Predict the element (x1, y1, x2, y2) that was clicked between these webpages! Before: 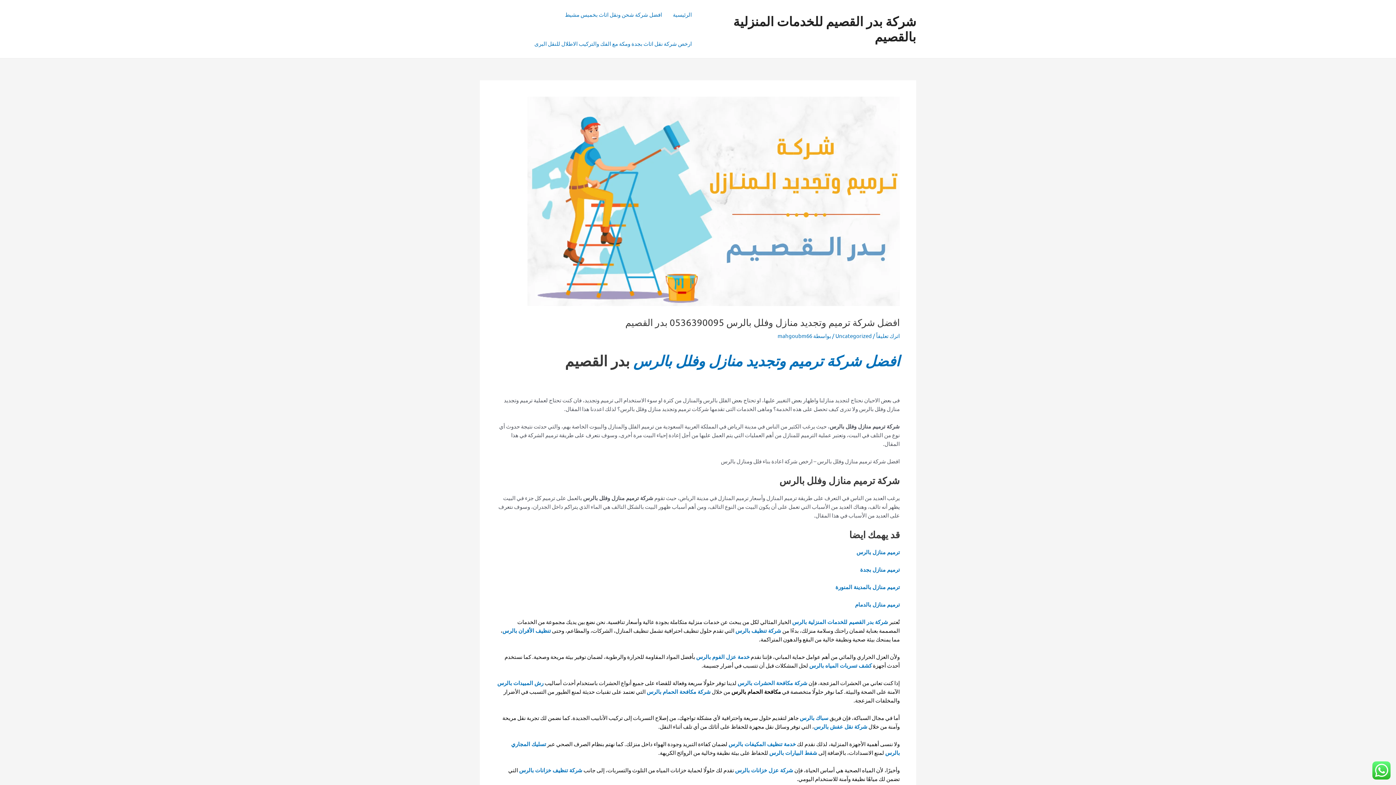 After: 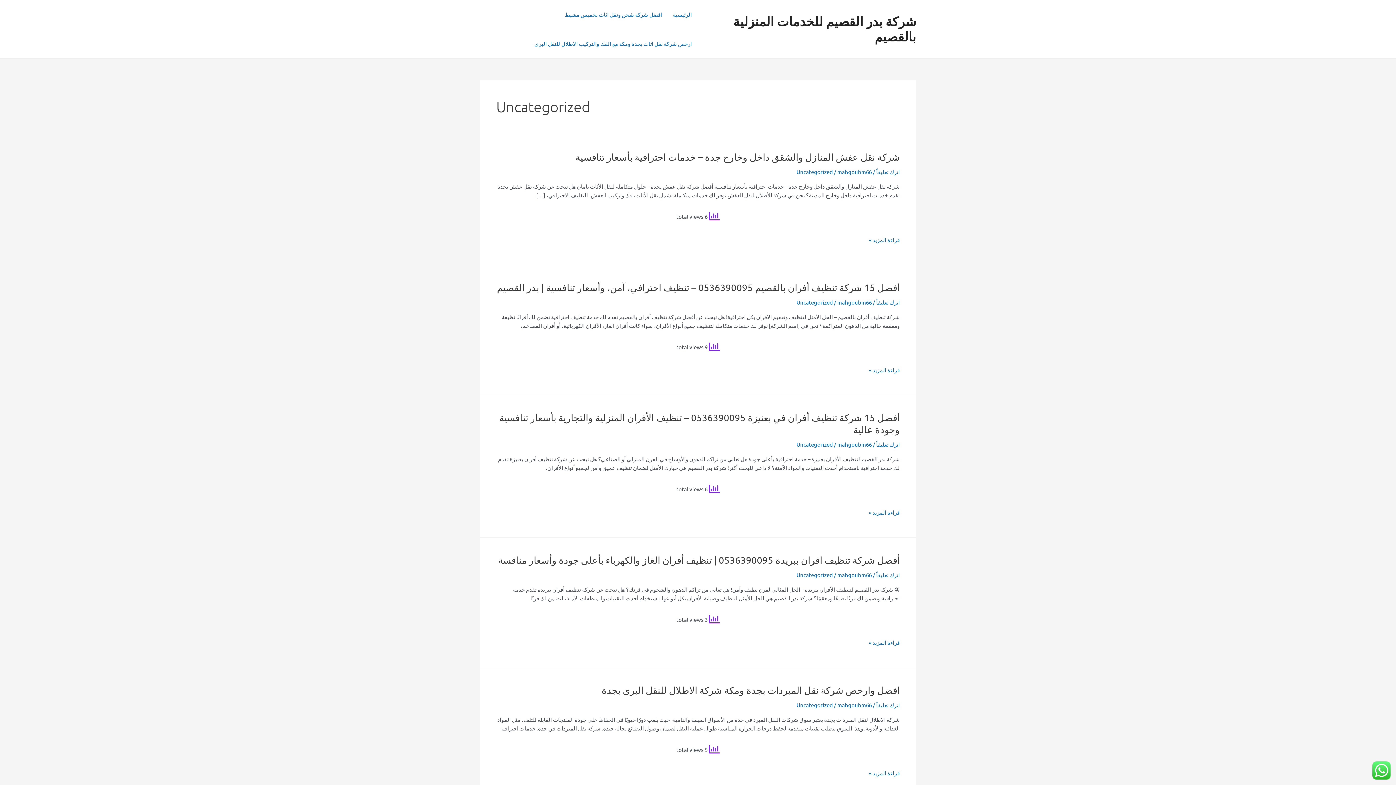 Action: label: Uncategorized bbox: (835, 332, 872, 339)